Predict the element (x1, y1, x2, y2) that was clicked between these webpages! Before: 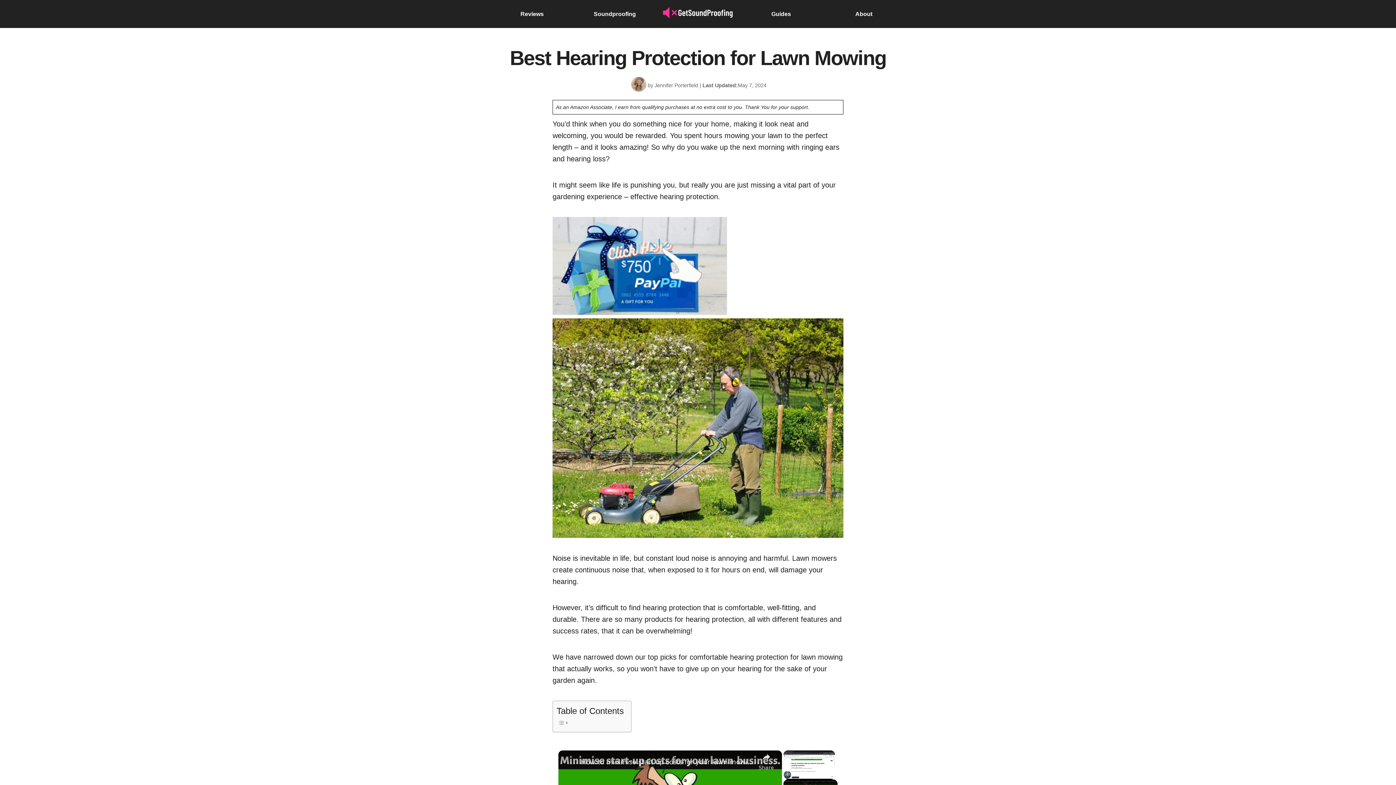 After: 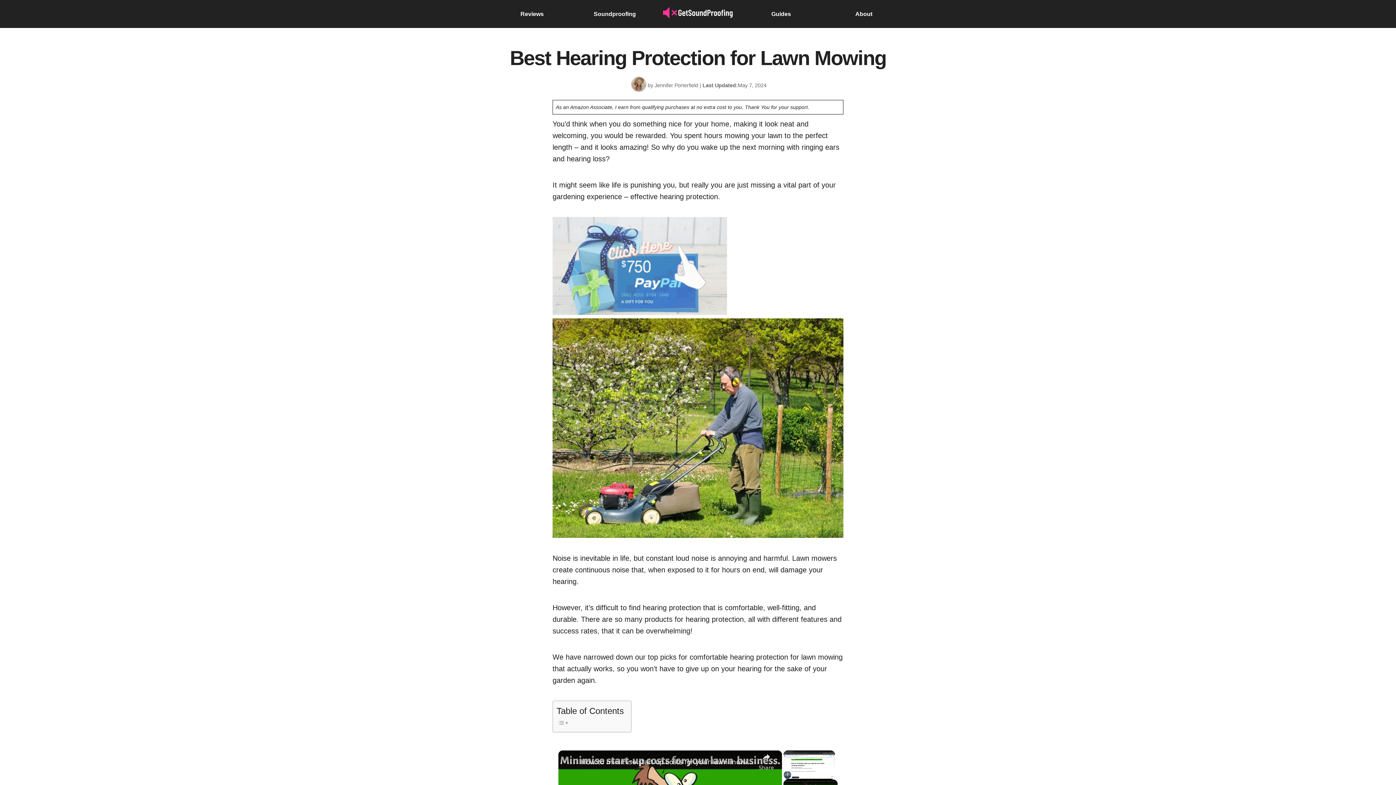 Action: bbox: (552, 308, 727, 316)